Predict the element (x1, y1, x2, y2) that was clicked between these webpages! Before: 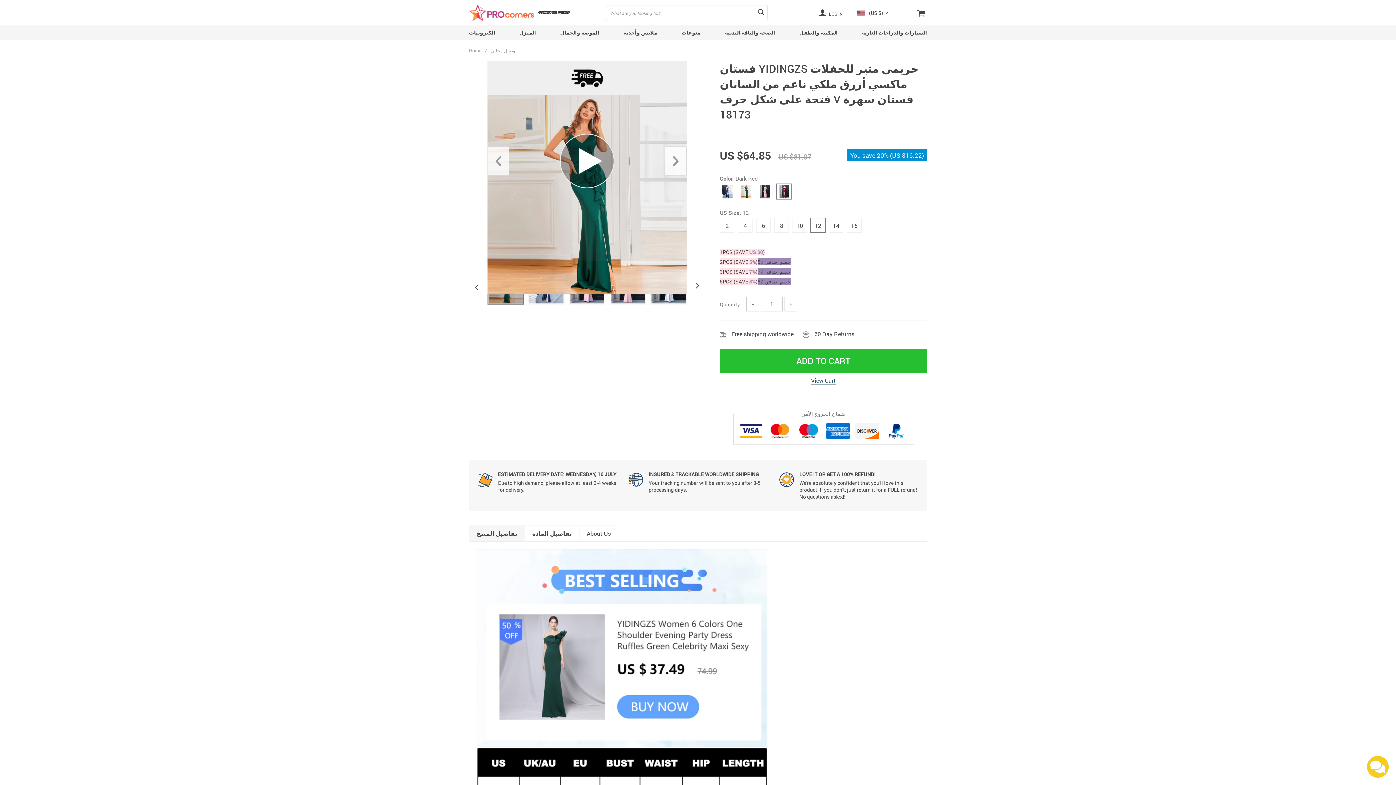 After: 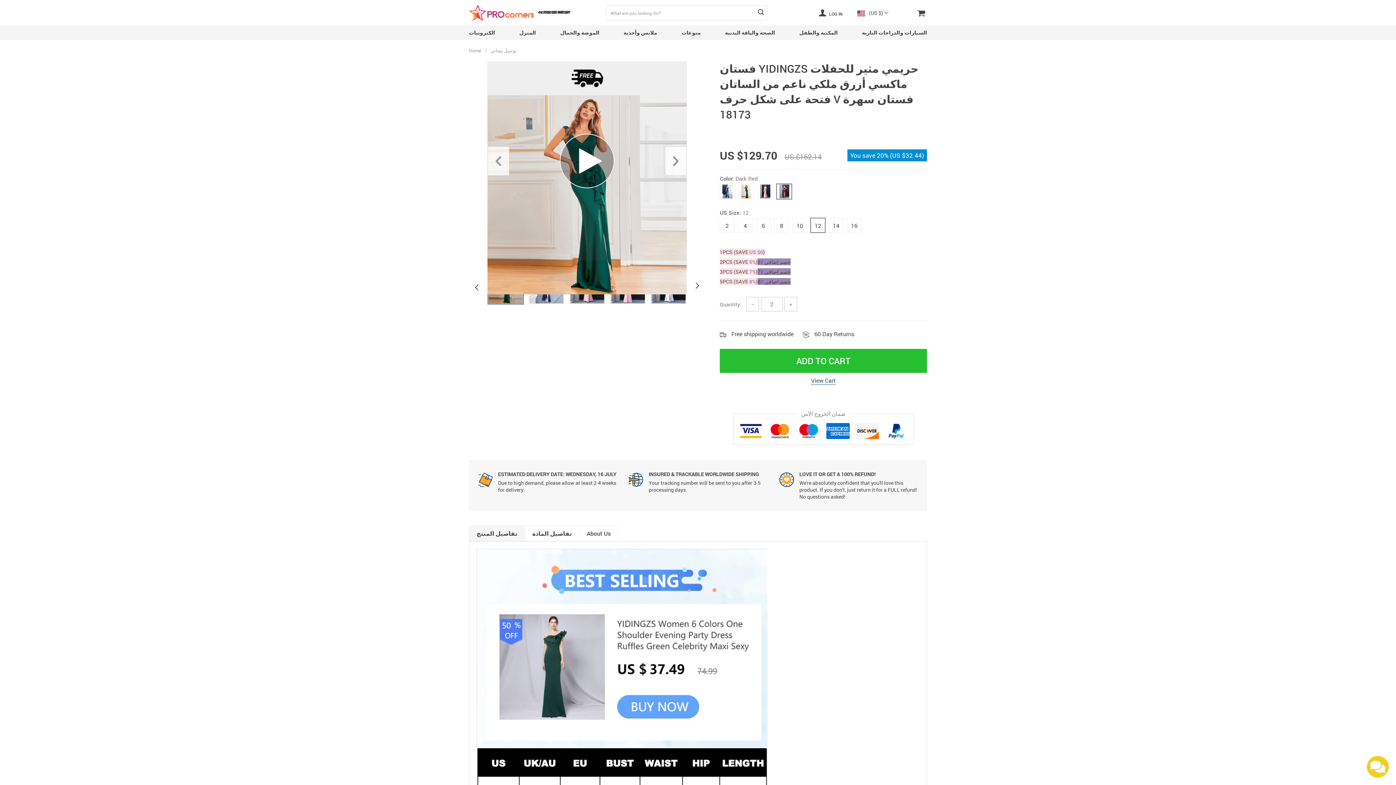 Action: bbox: (784, 297, 797, 311) label: +